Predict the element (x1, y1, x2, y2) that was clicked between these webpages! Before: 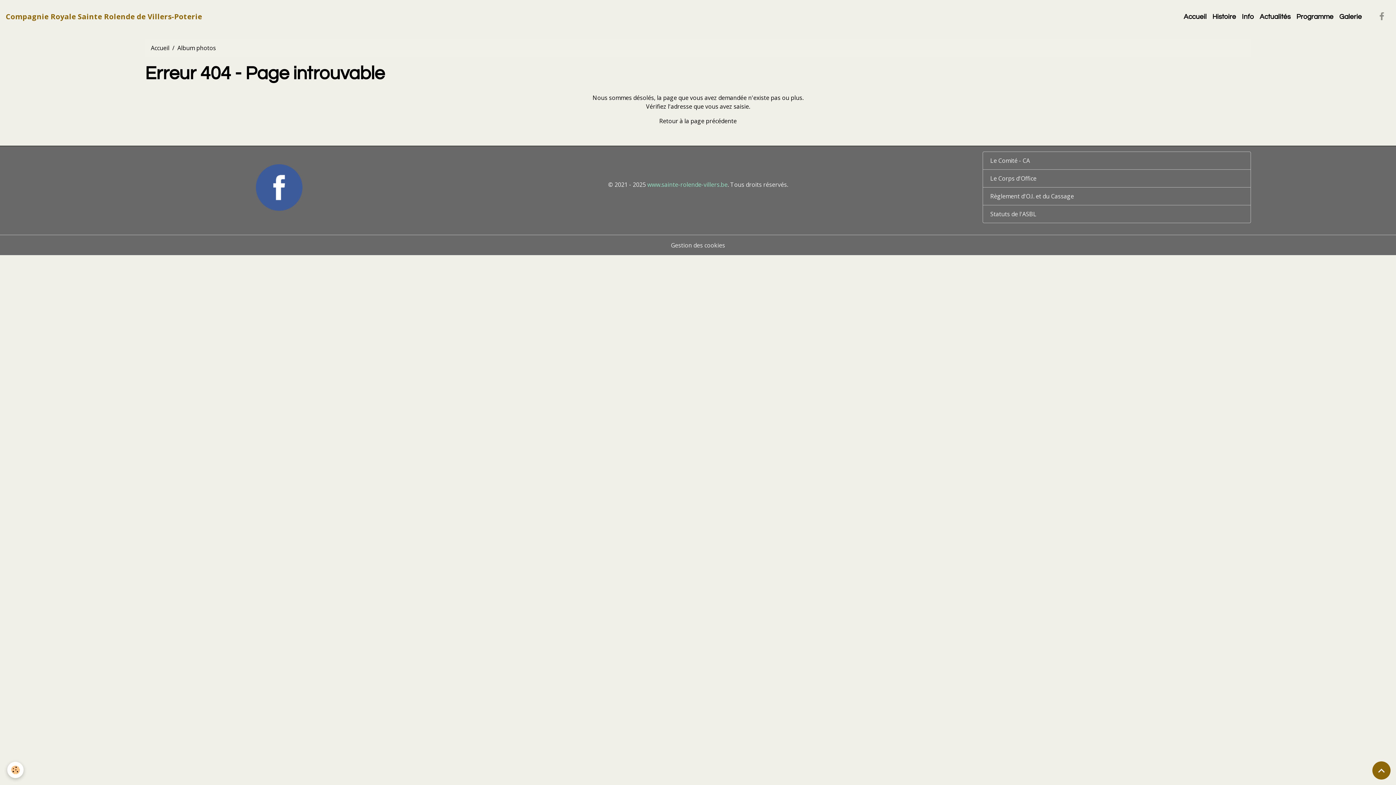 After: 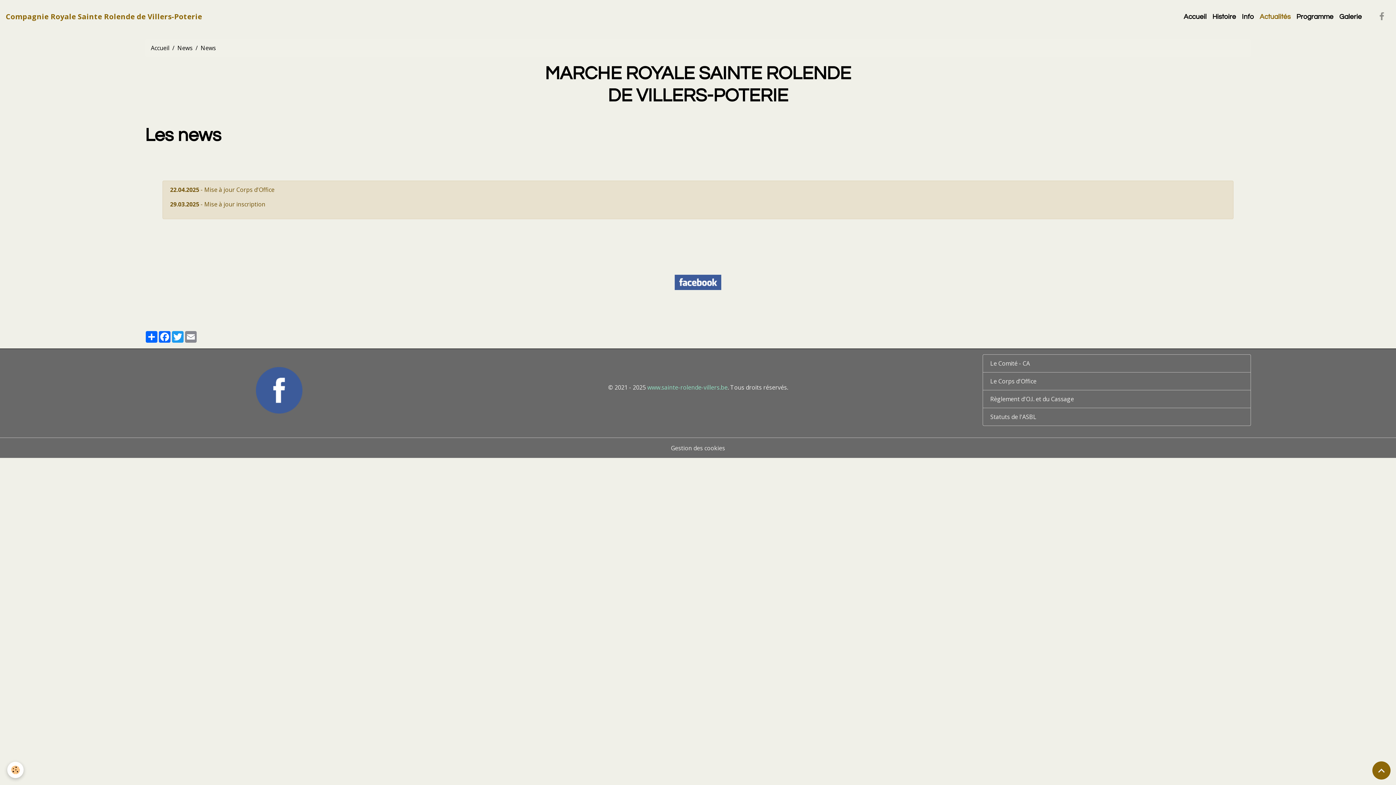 Action: label: Actualités bbox: (1257, 2, 1293, 30)